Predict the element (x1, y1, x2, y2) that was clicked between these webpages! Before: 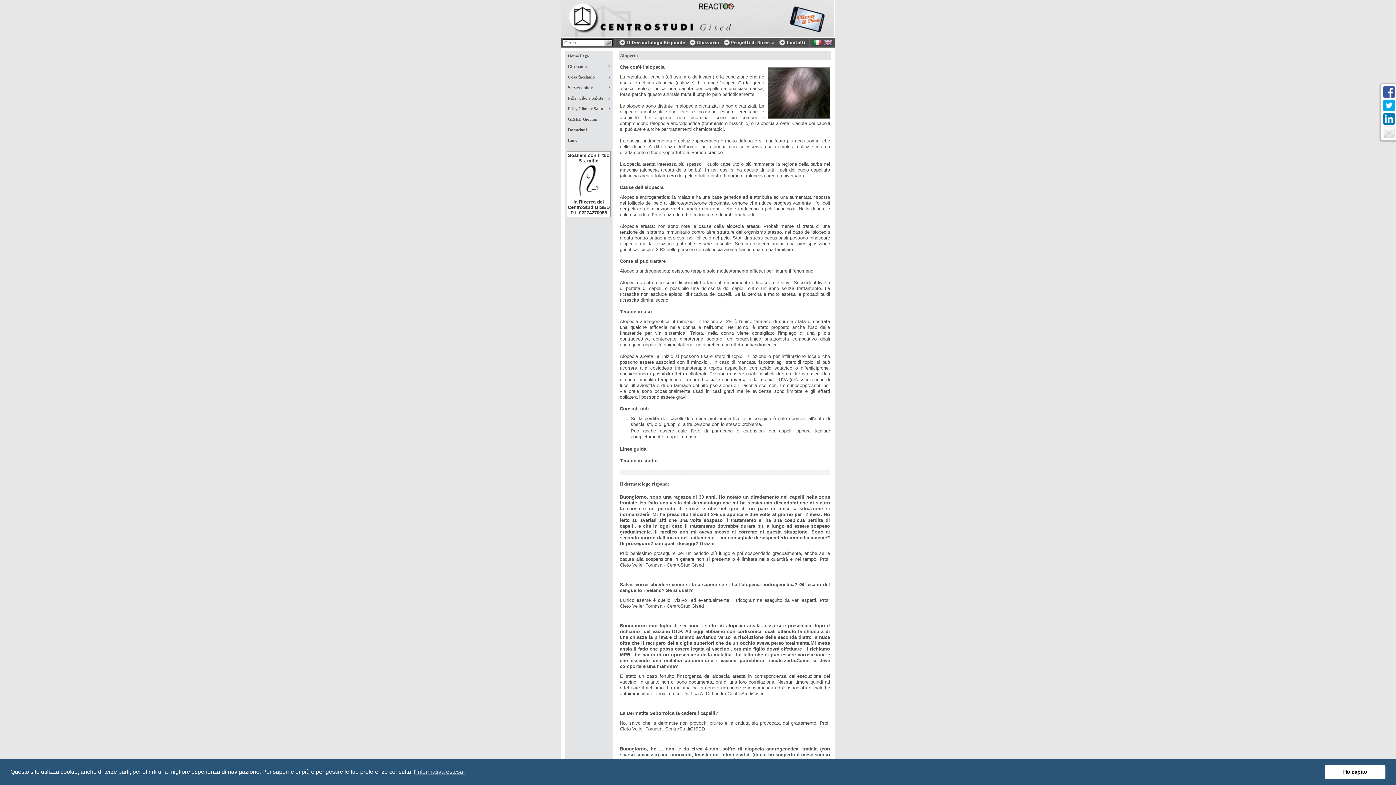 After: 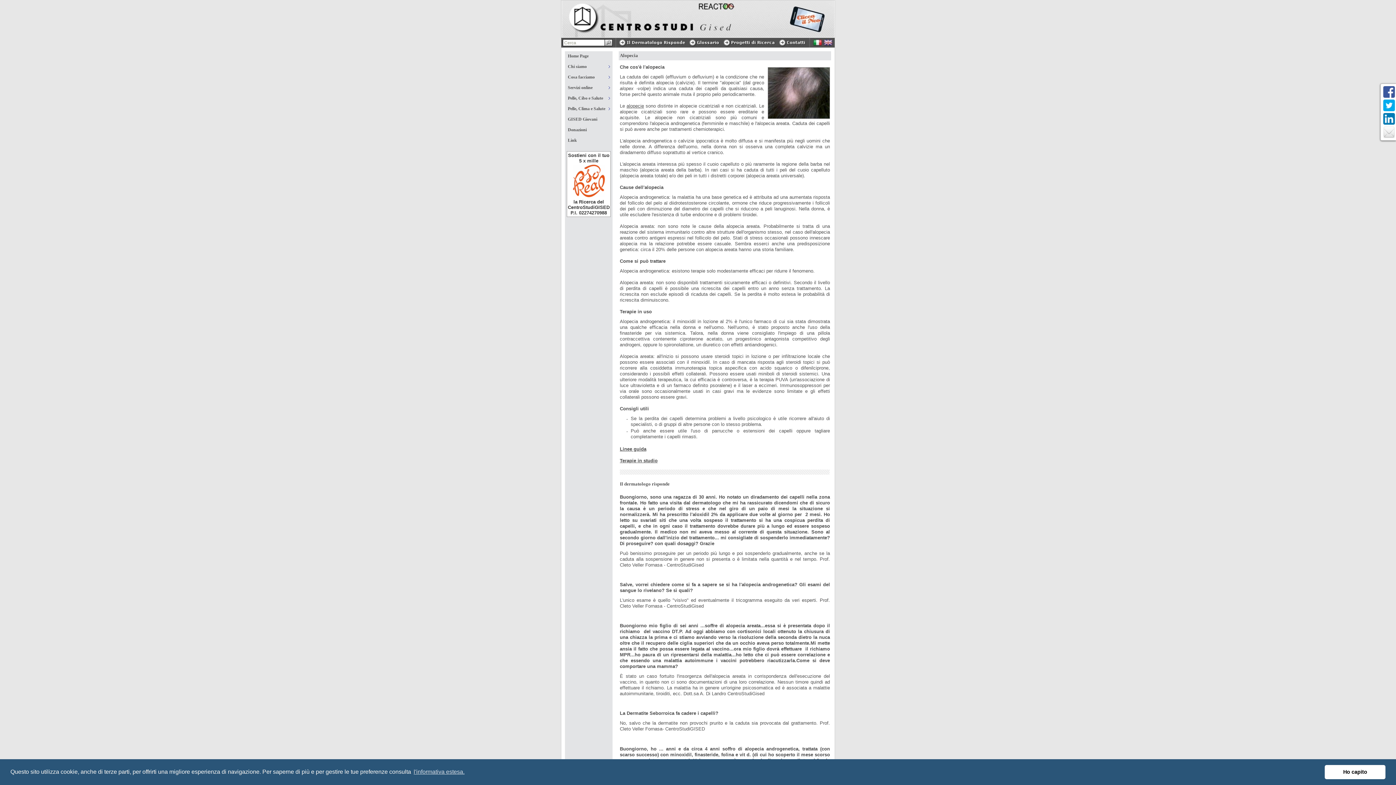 Action: bbox: (1383, 96, 1395, 99)